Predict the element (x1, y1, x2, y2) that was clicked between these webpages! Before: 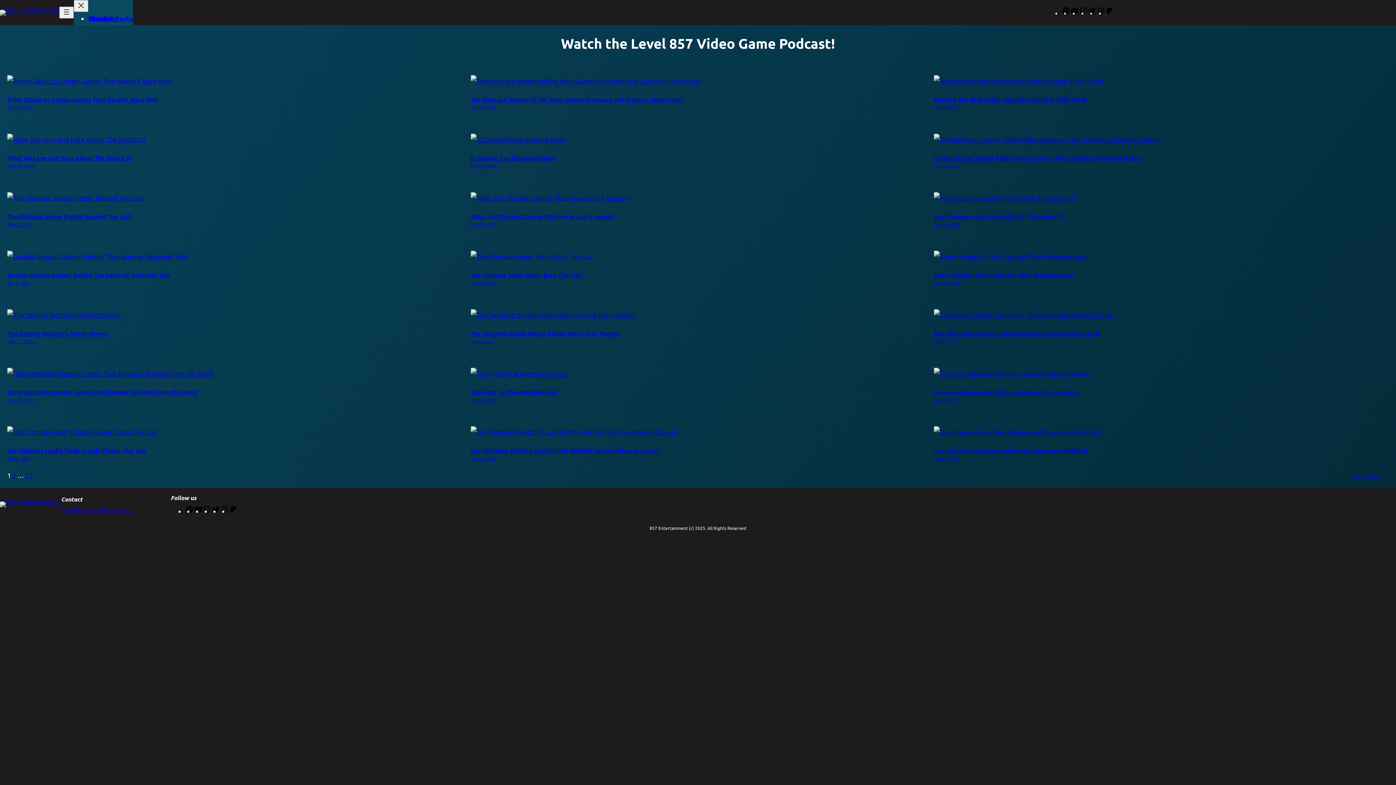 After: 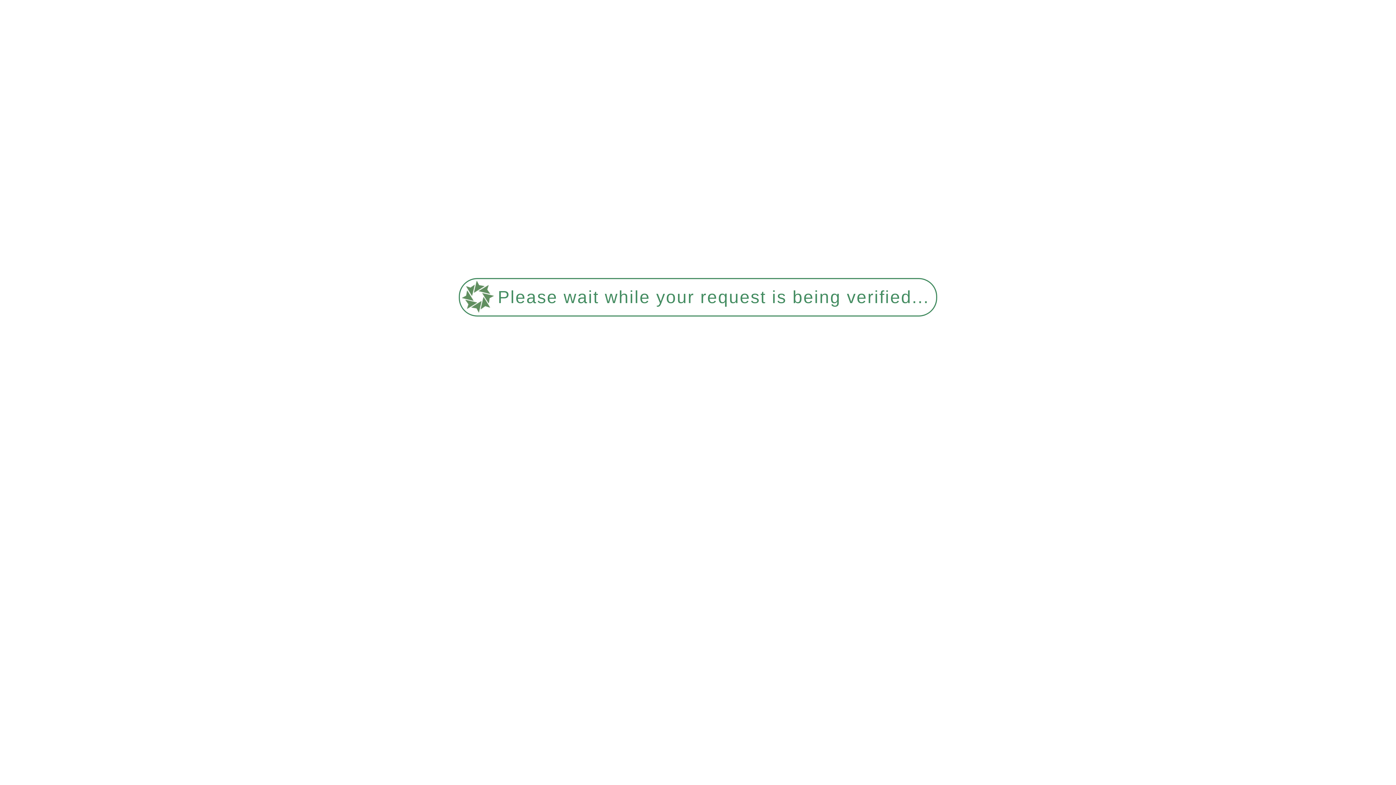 Action: label: Is MultiVersus Saved? Behind the Scenes of MVS Infinite w/ Director Hakio! bbox: (934, 154, 1142, 161)